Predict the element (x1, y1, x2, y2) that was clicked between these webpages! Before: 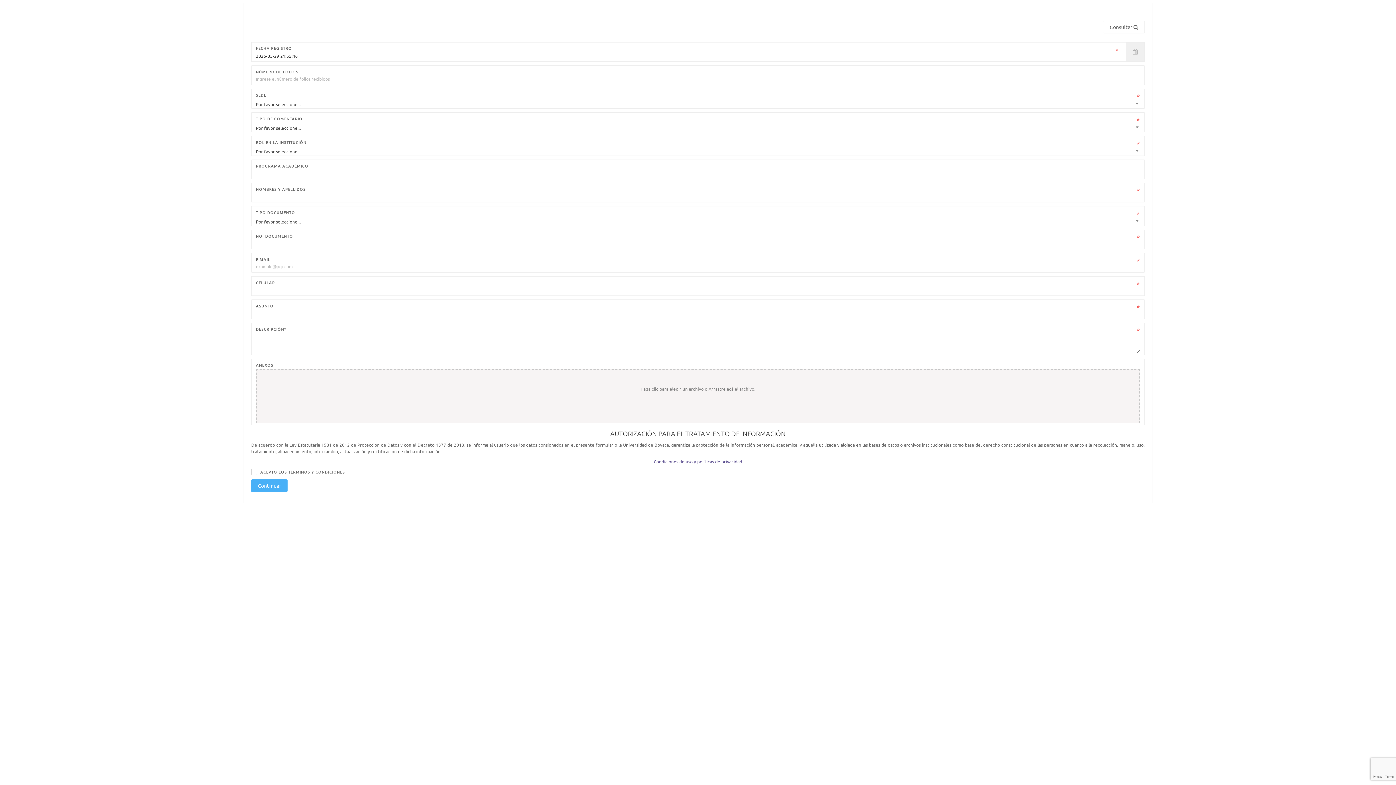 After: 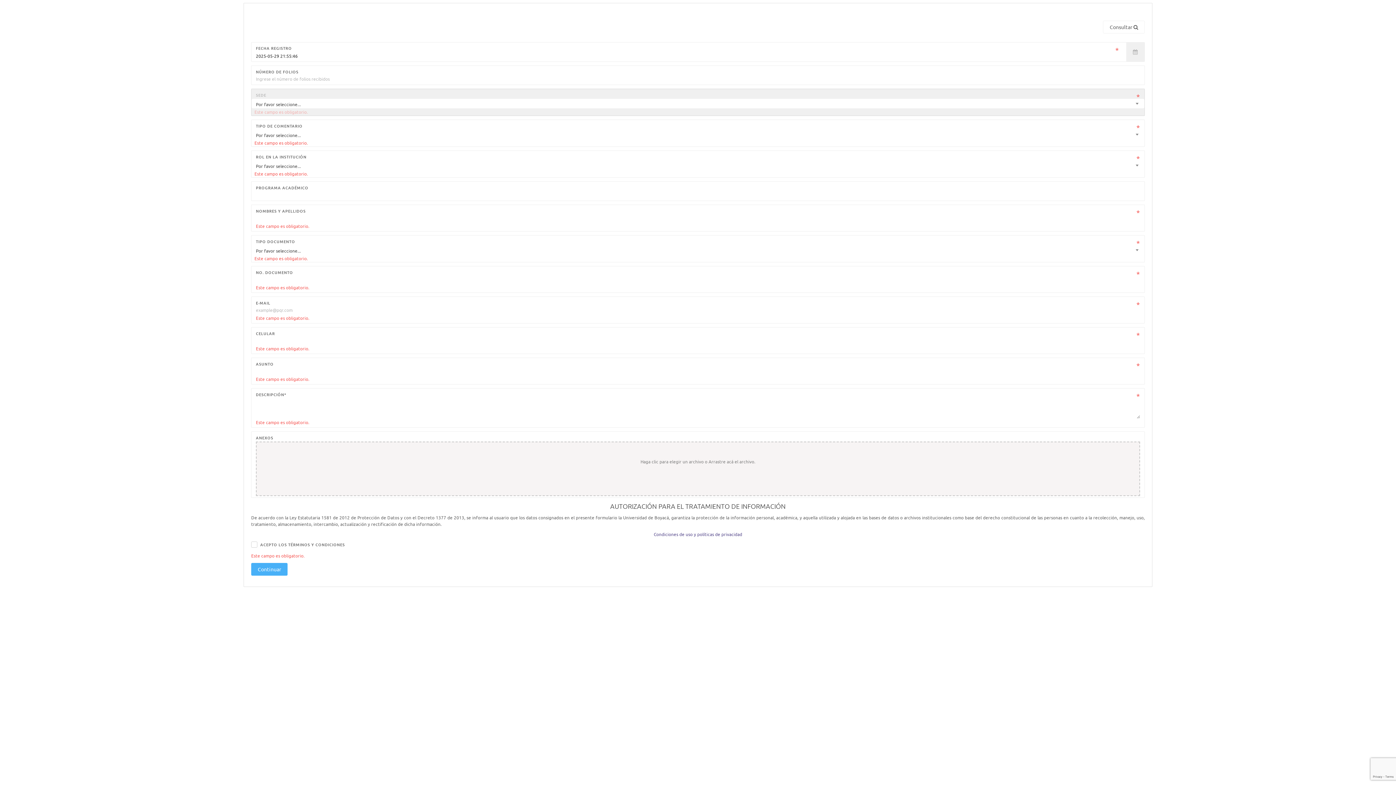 Action: label: Continuar bbox: (251, 479, 287, 492)